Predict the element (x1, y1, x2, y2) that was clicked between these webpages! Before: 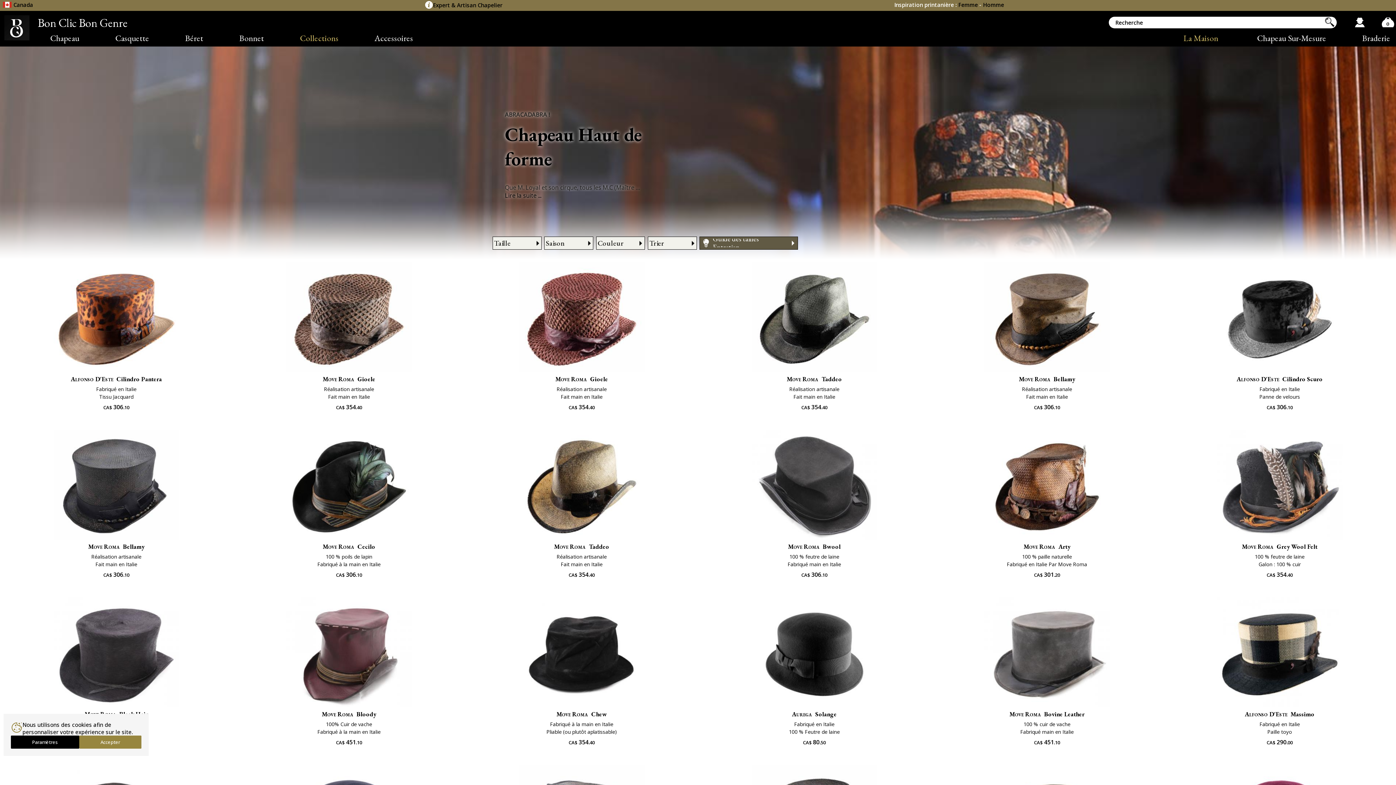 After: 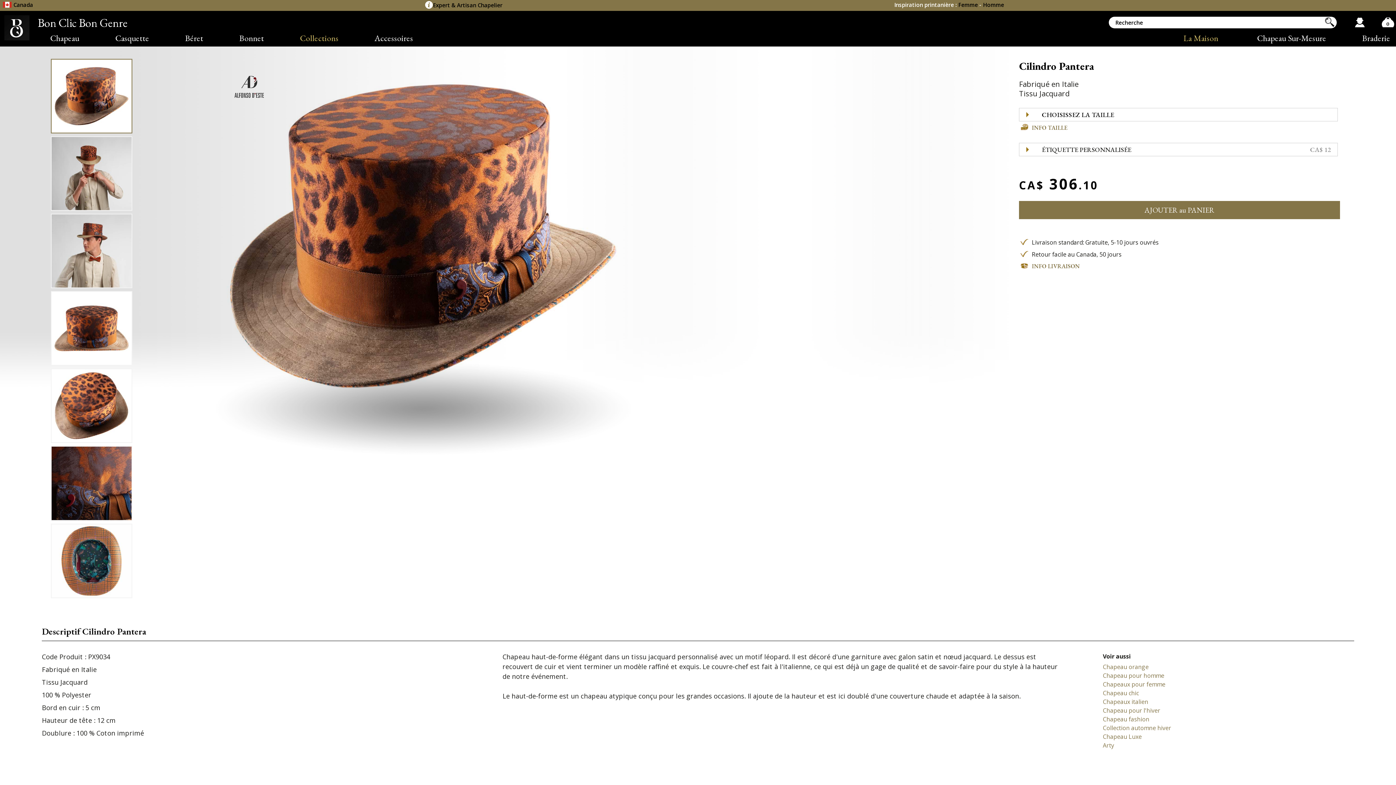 Action: bbox: (56, 375, 176, 383) label: Alfonso D'EsteCilindro Pantera